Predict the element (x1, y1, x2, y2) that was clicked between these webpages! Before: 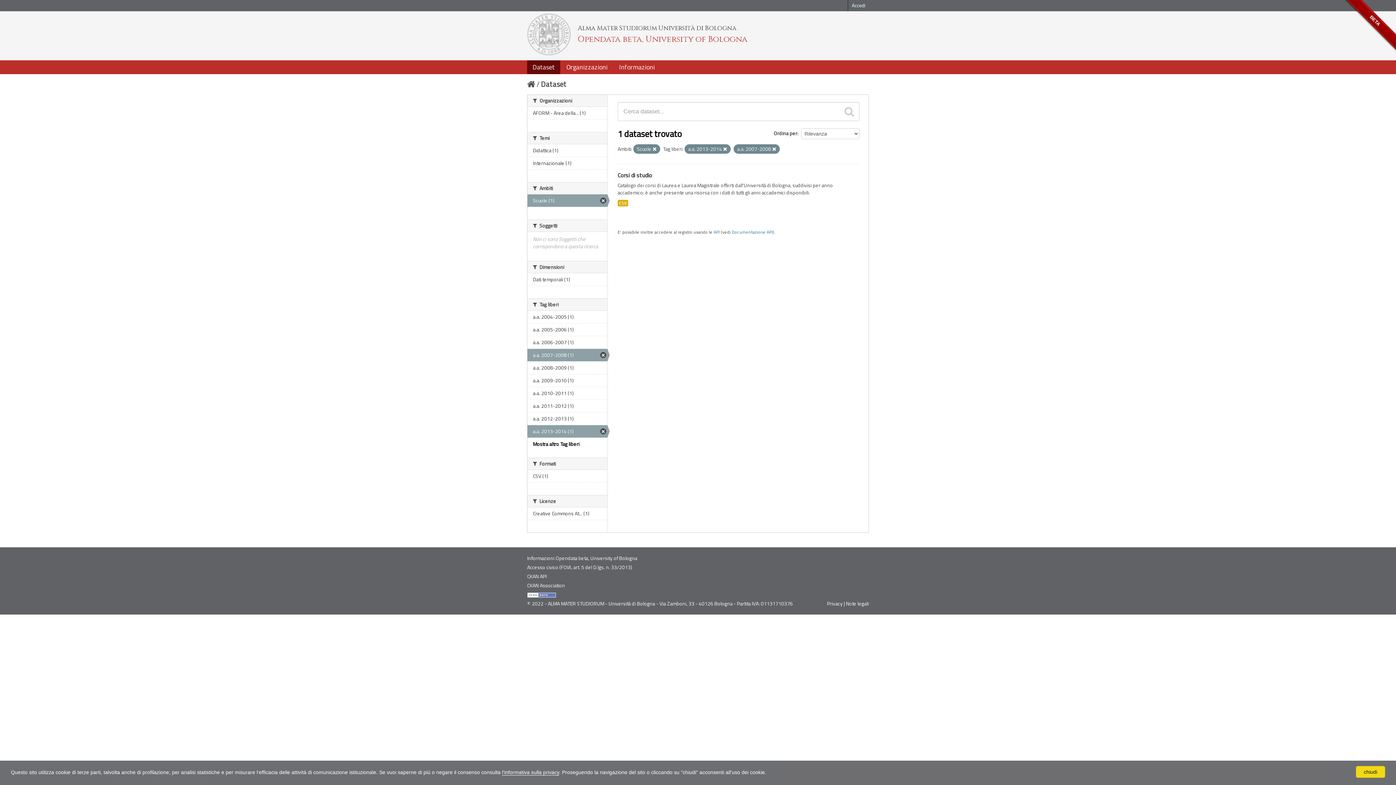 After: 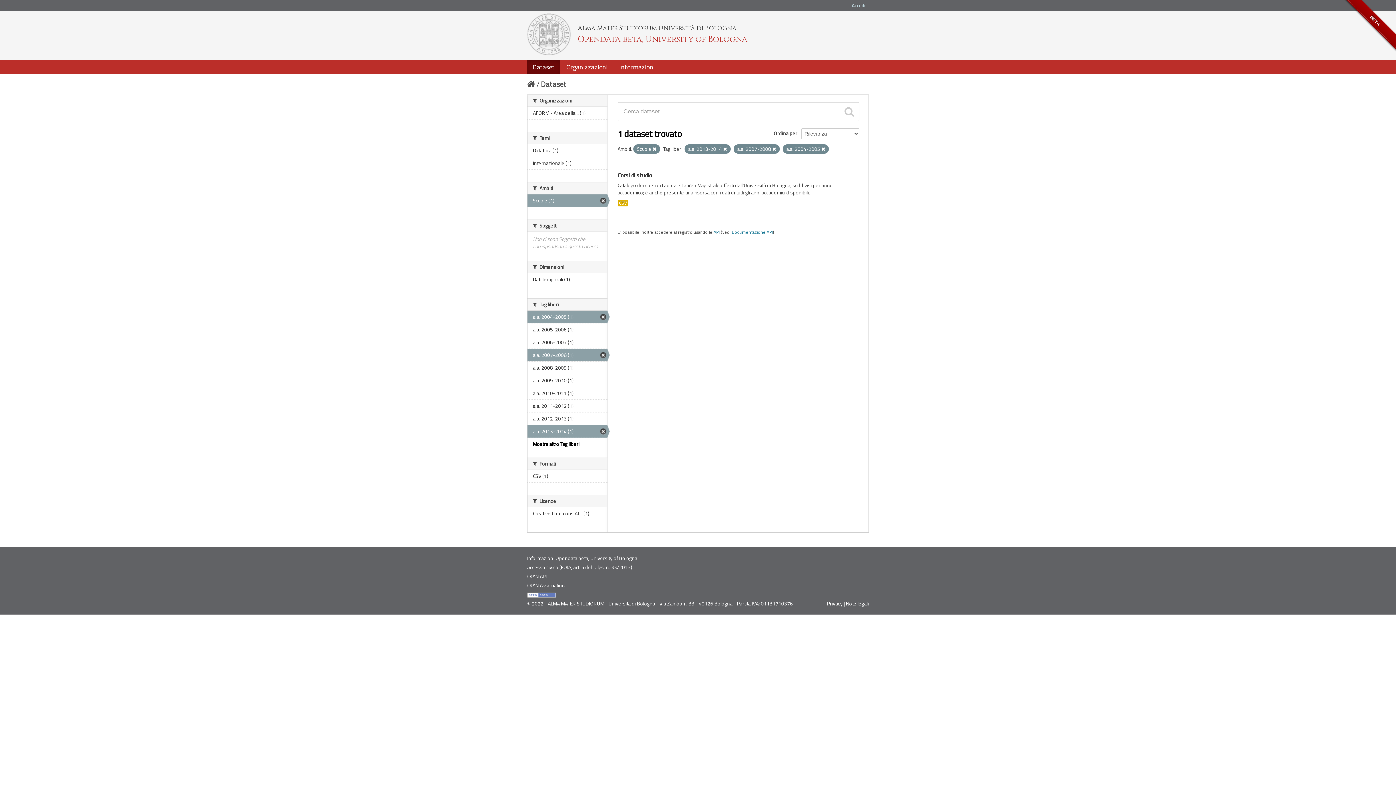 Action: label: a.a. 2004-2005 (1) bbox: (527, 311, 607, 323)